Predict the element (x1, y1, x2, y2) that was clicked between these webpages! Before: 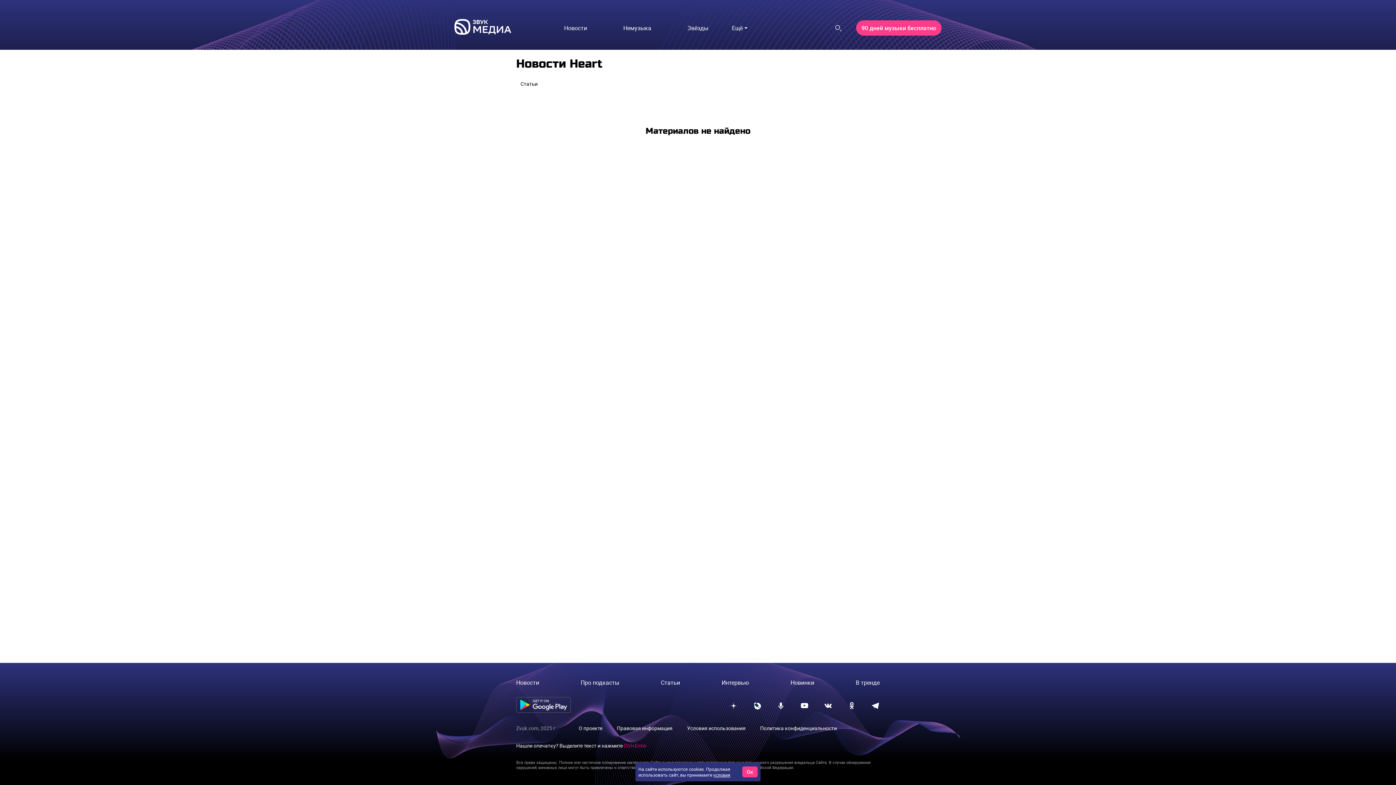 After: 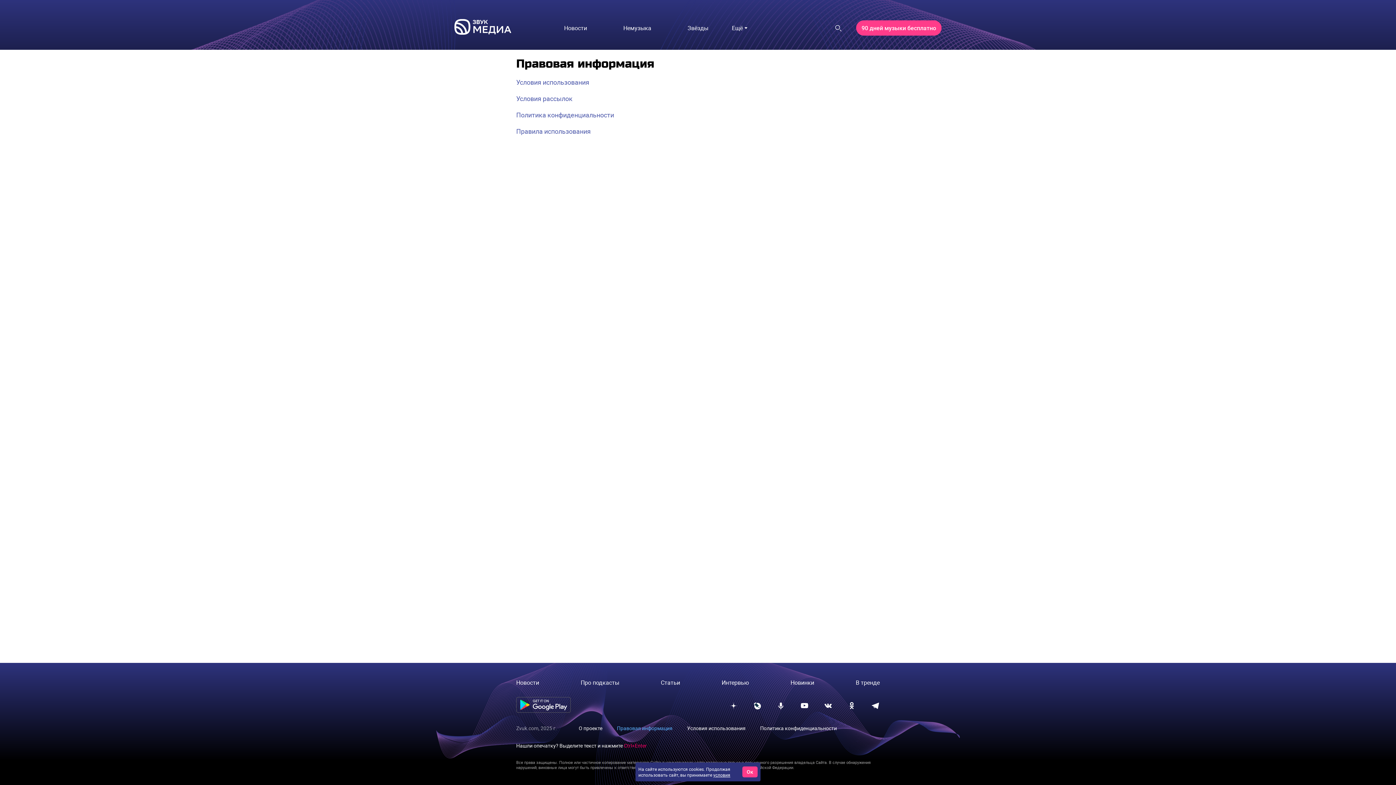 Action: label: Правовая информация bbox: (617, 725, 672, 732)